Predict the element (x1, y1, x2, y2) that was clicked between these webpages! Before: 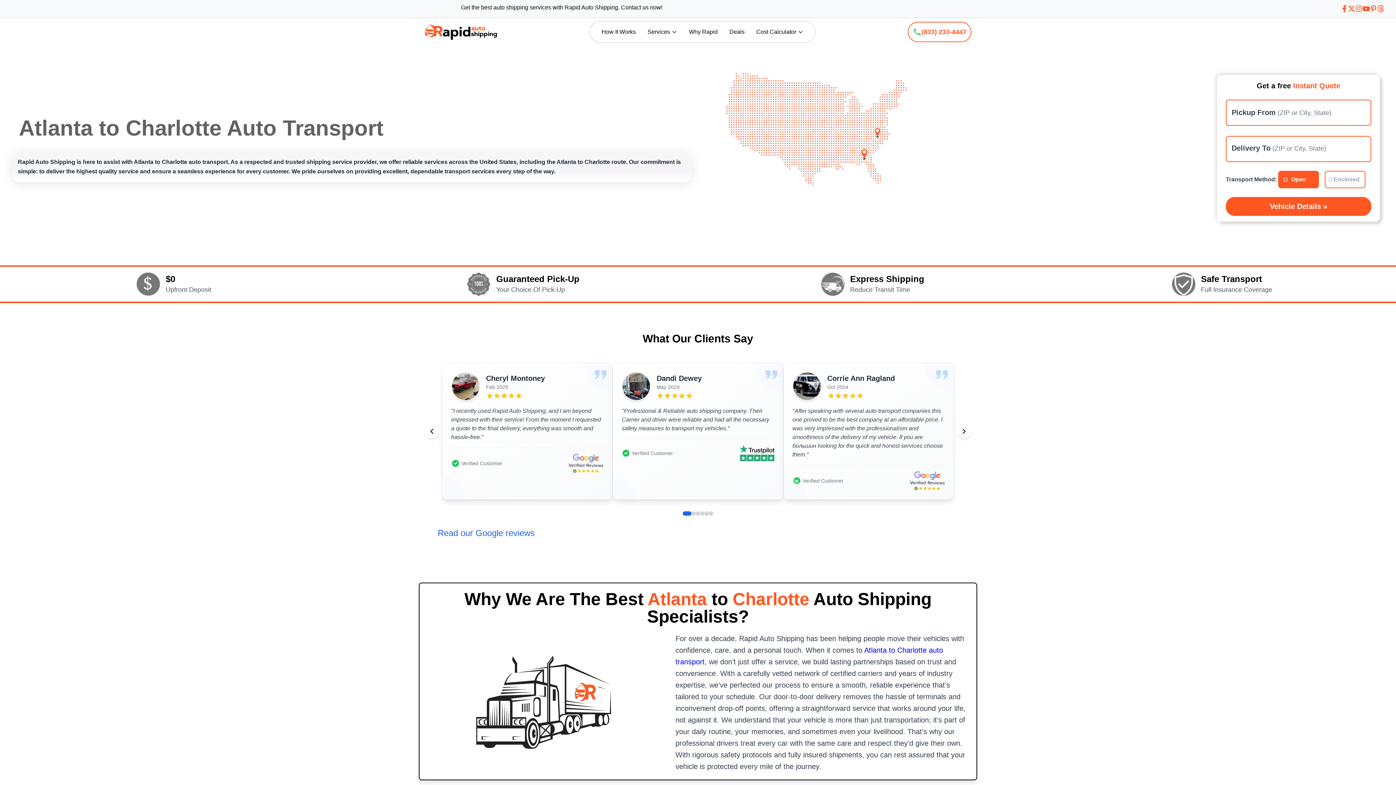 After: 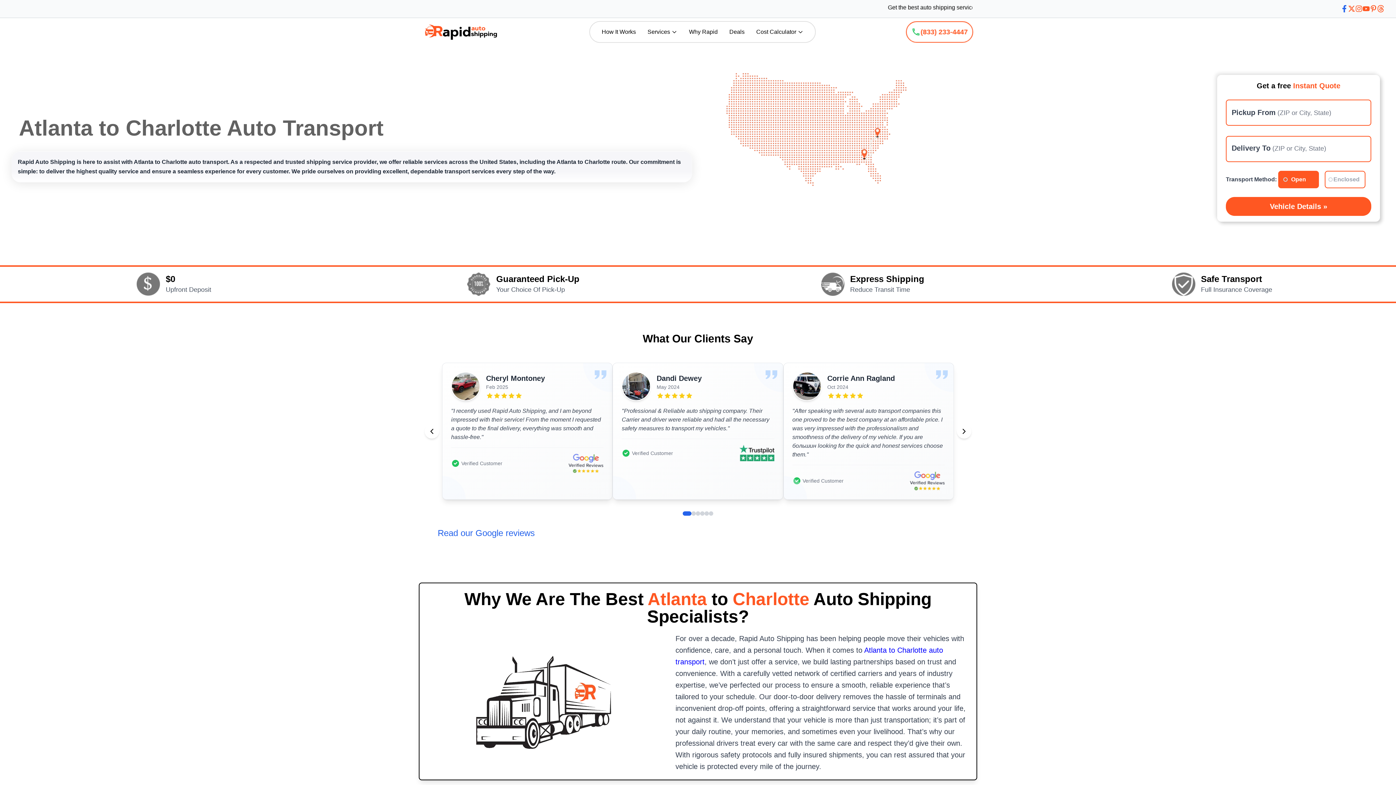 Action: bbox: (1341, 5, 1348, 12) label: Visit our Facebook page